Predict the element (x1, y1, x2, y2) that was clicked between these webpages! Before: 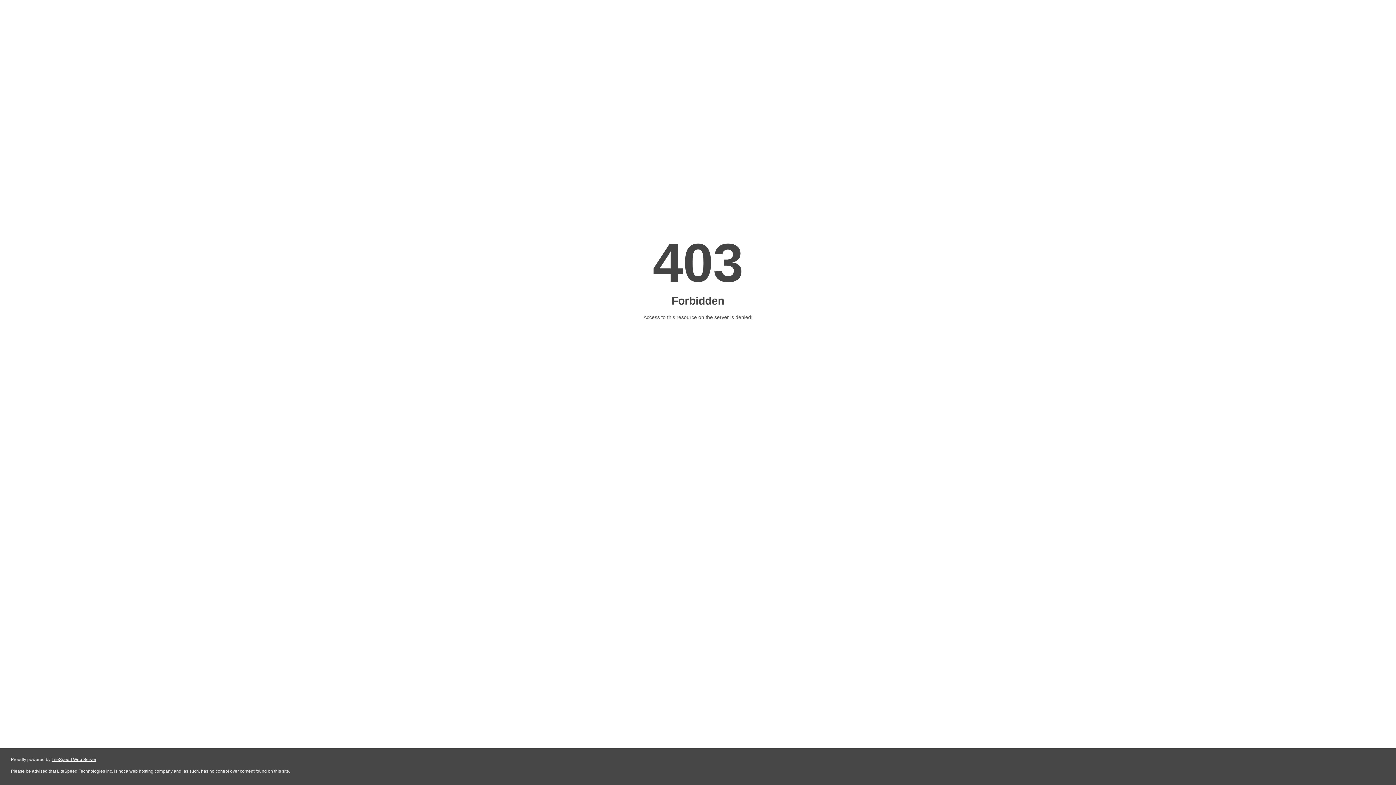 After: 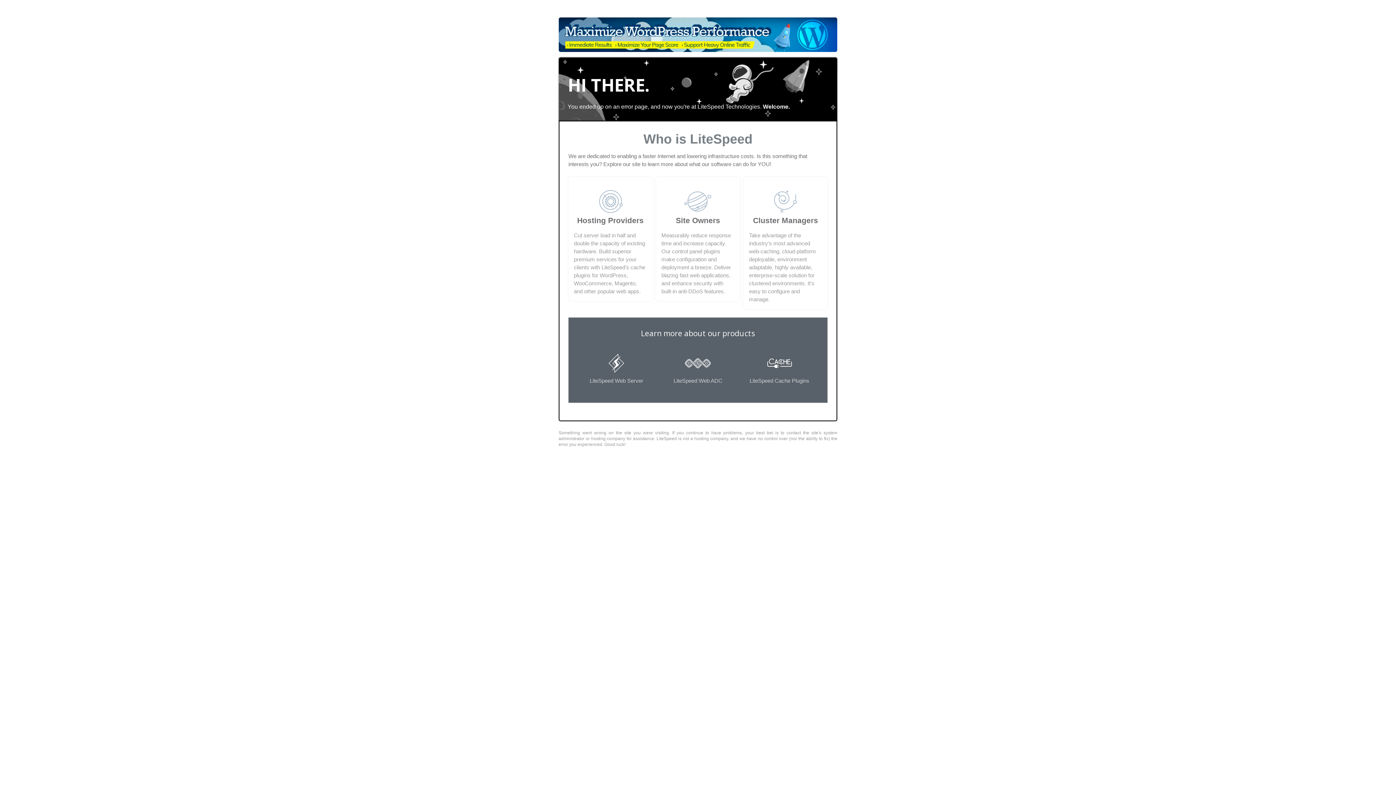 Action: label: LiteSpeed Web Server bbox: (51, 757, 96, 762)